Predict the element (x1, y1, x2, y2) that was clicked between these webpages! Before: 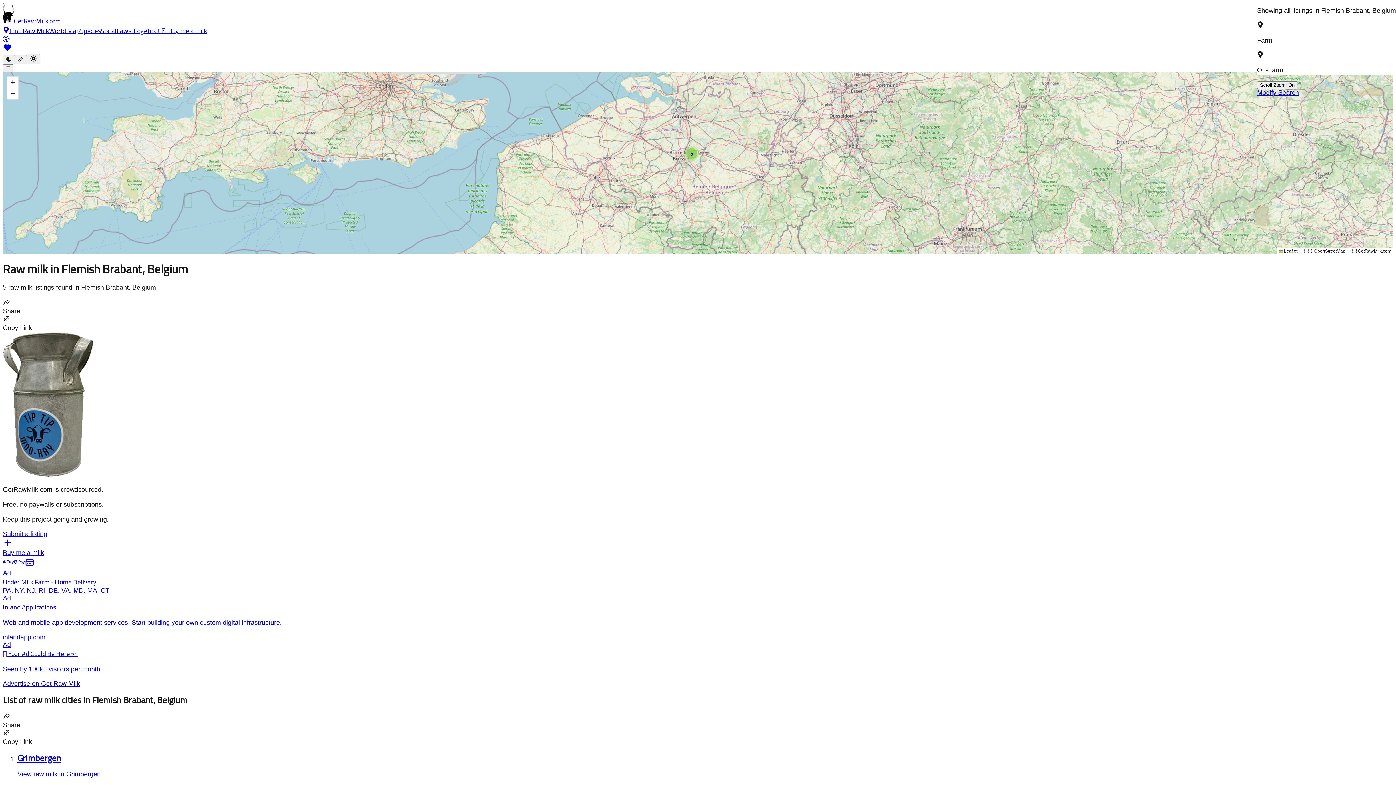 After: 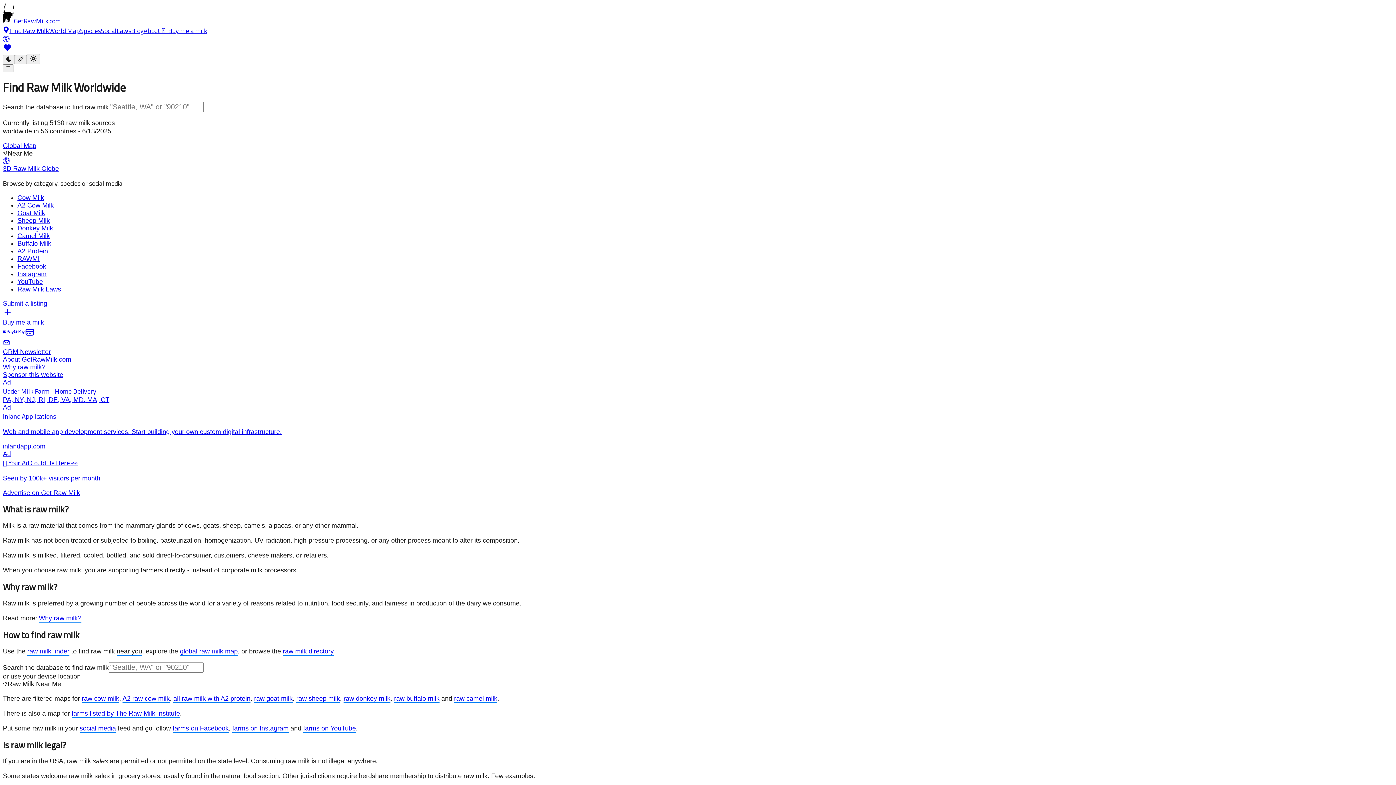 Action: label: GetRawMilk.com bbox: (2, 17, 60, 24)